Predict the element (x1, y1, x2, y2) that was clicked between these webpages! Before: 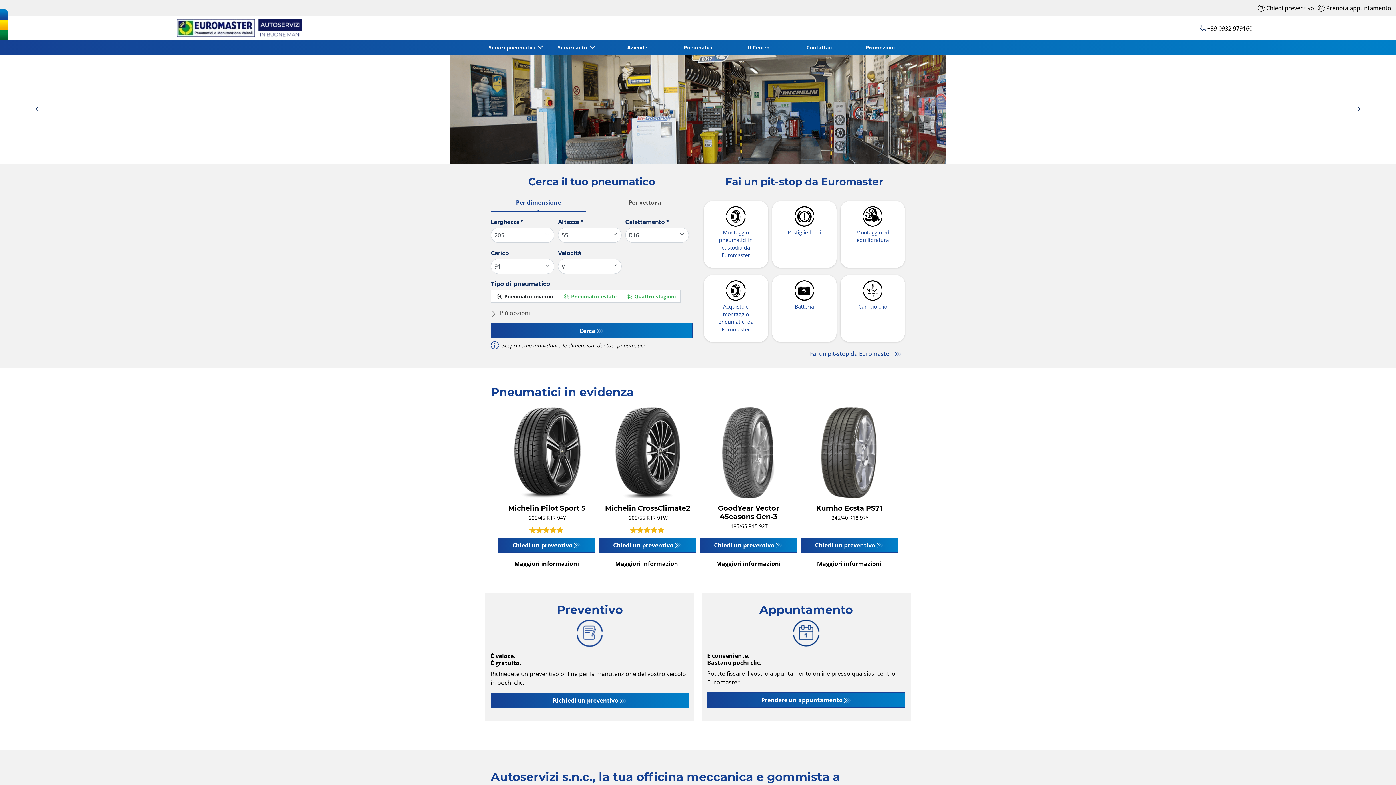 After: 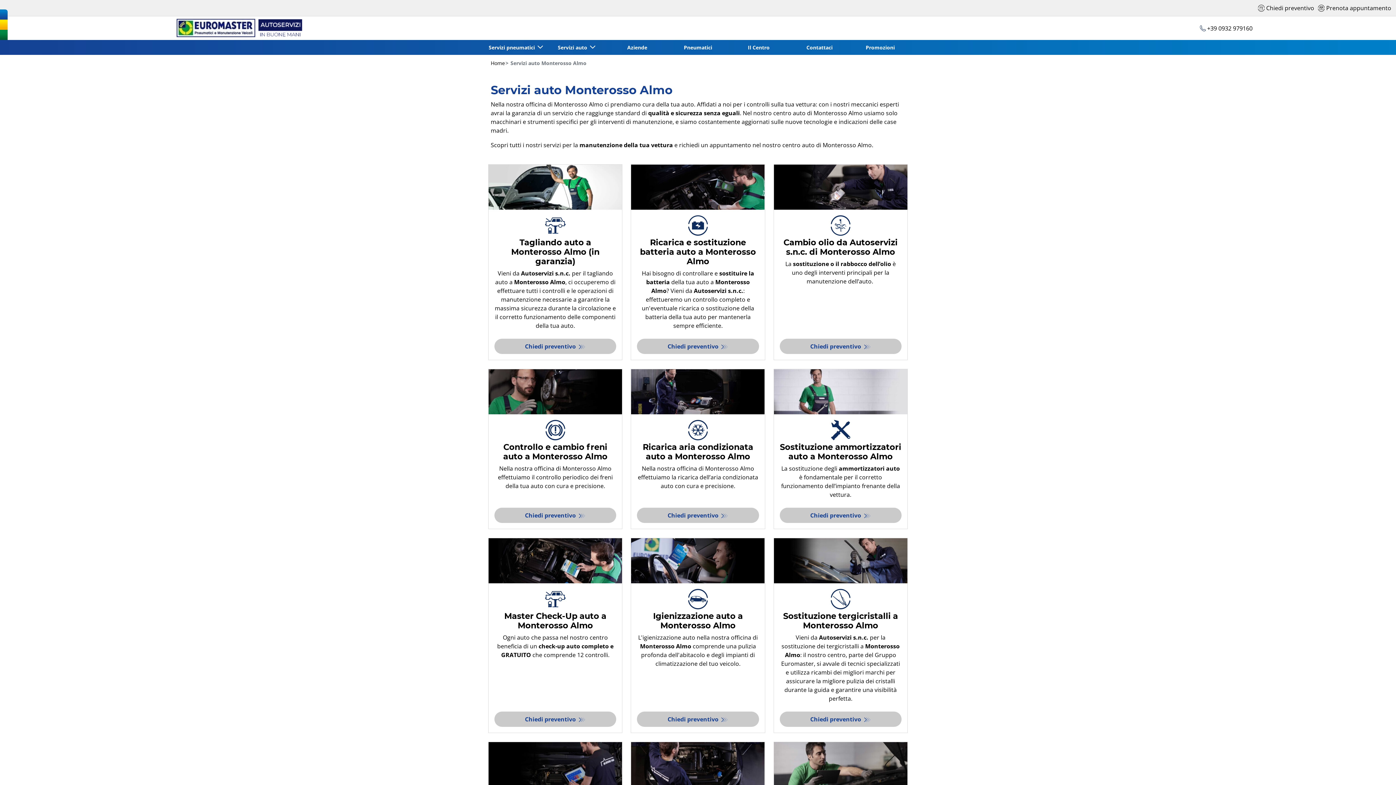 Action: bbox: (810, 349, 901, 357) label: Fai un pit-stop da Euromaster 